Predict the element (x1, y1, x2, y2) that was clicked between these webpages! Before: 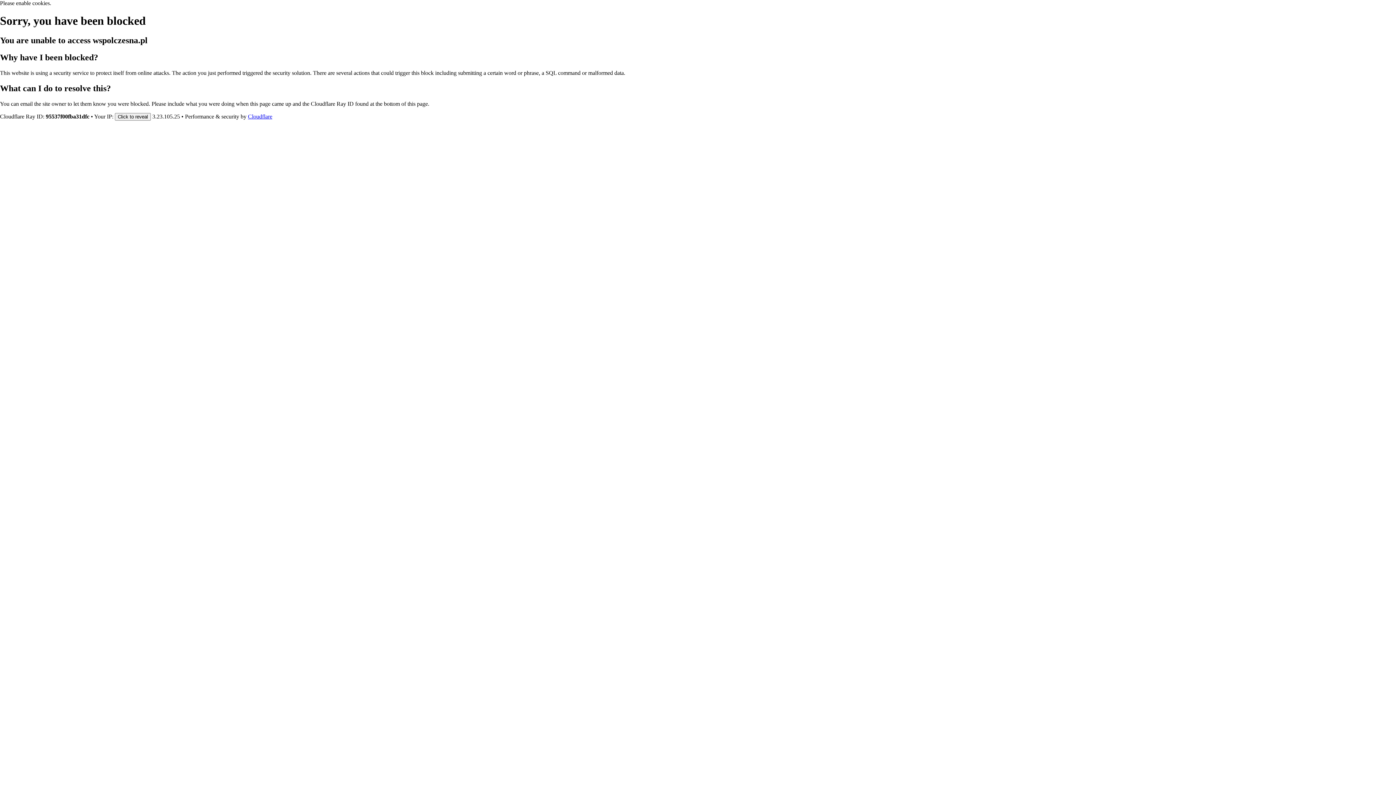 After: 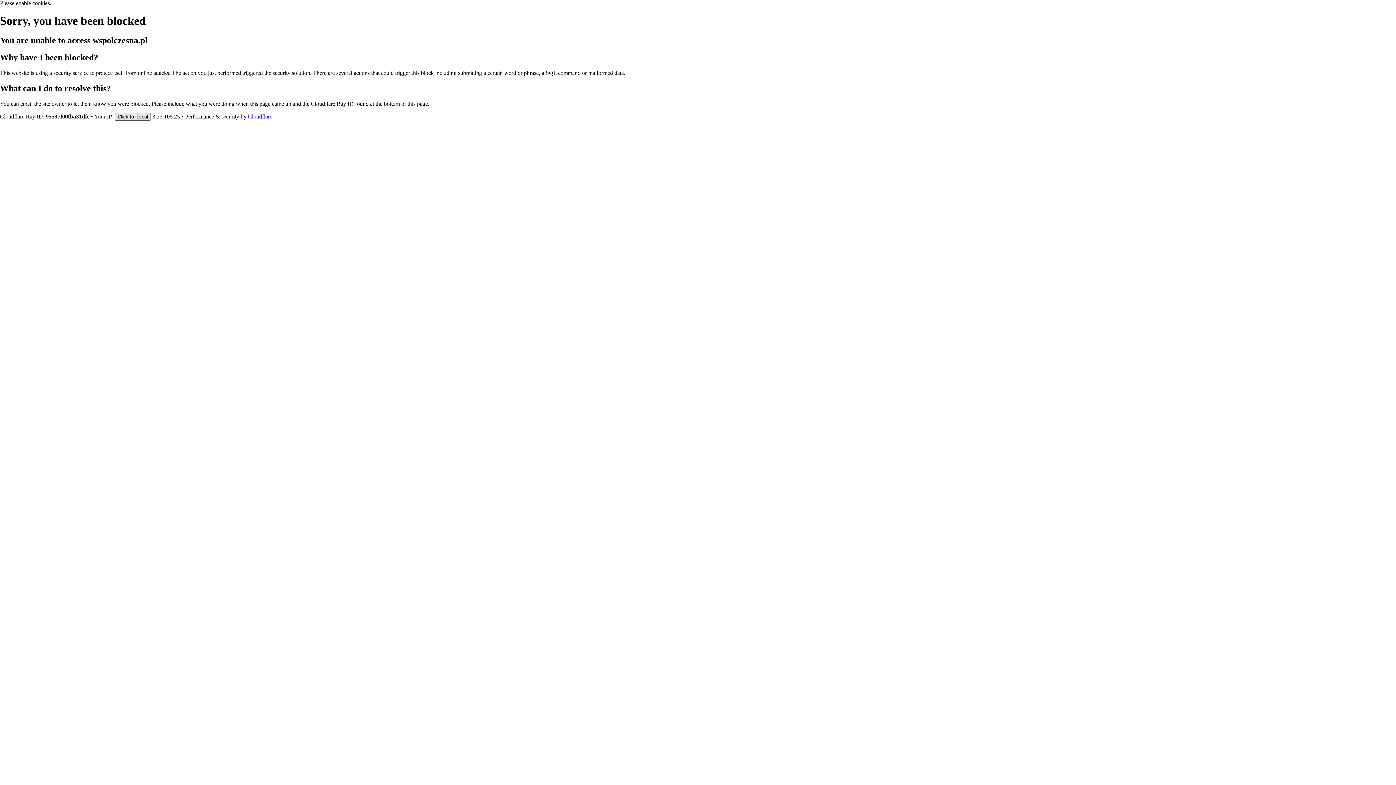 Action: label: Click to reveal bbox: (114, 112, 150, 120)